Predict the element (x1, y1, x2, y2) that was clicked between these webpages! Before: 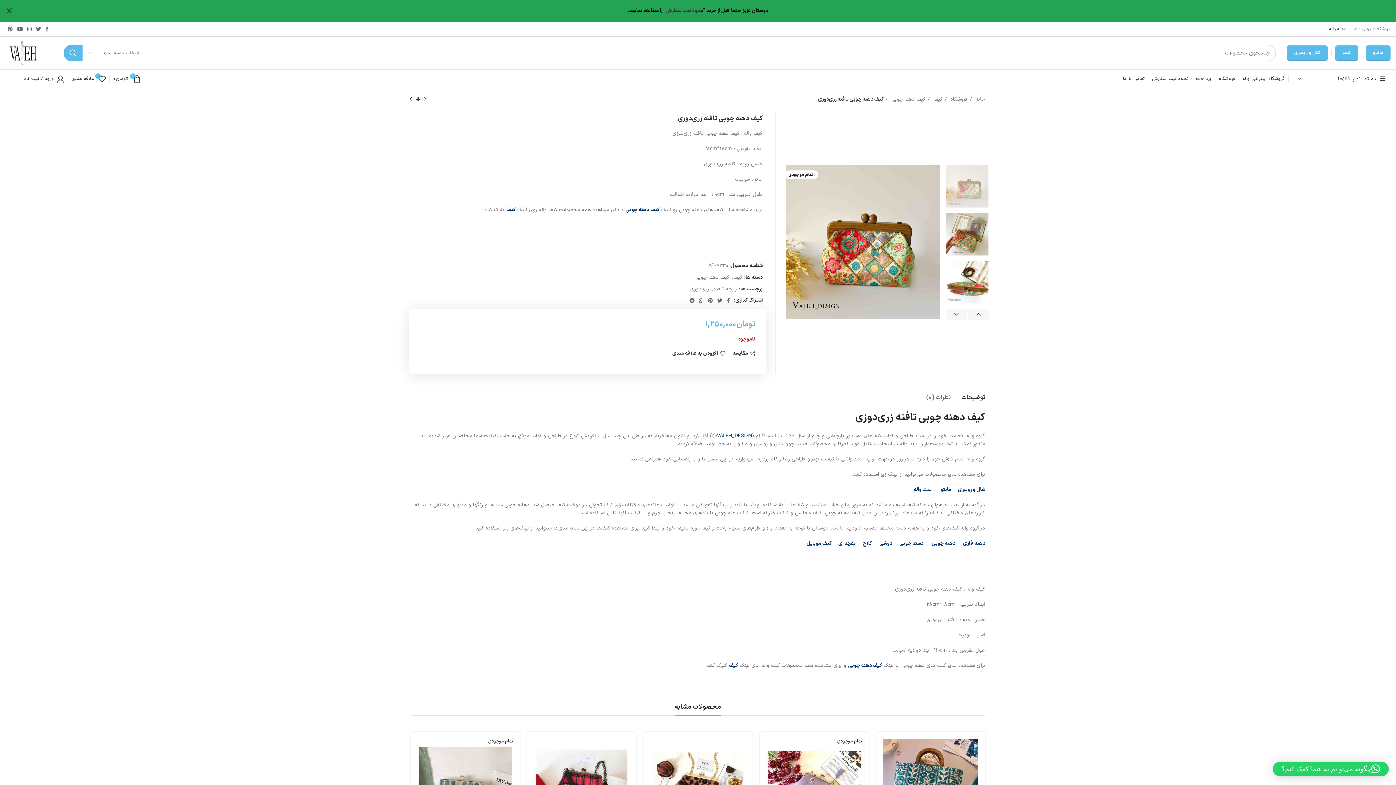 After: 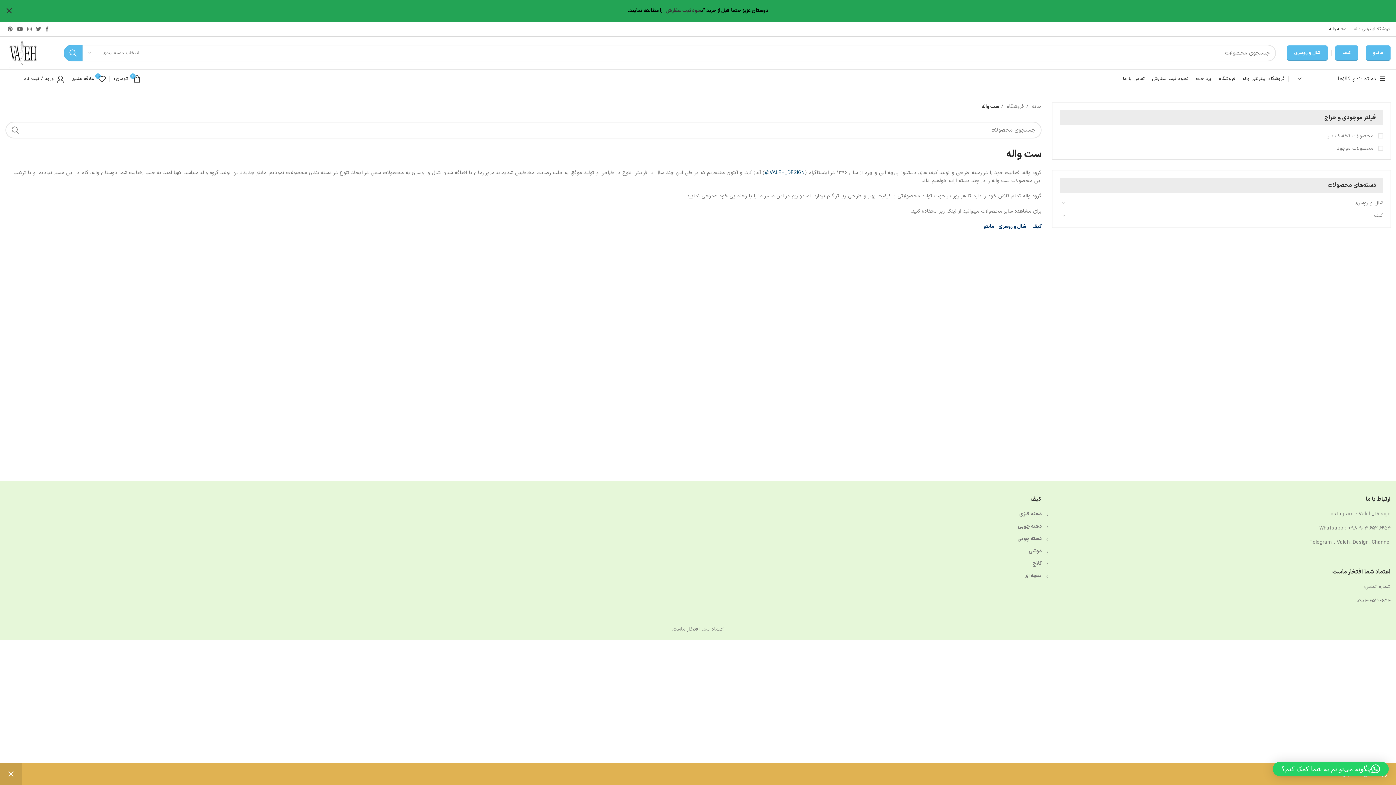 Action: bbox: (914, 486, 931, 493) label: ست واله